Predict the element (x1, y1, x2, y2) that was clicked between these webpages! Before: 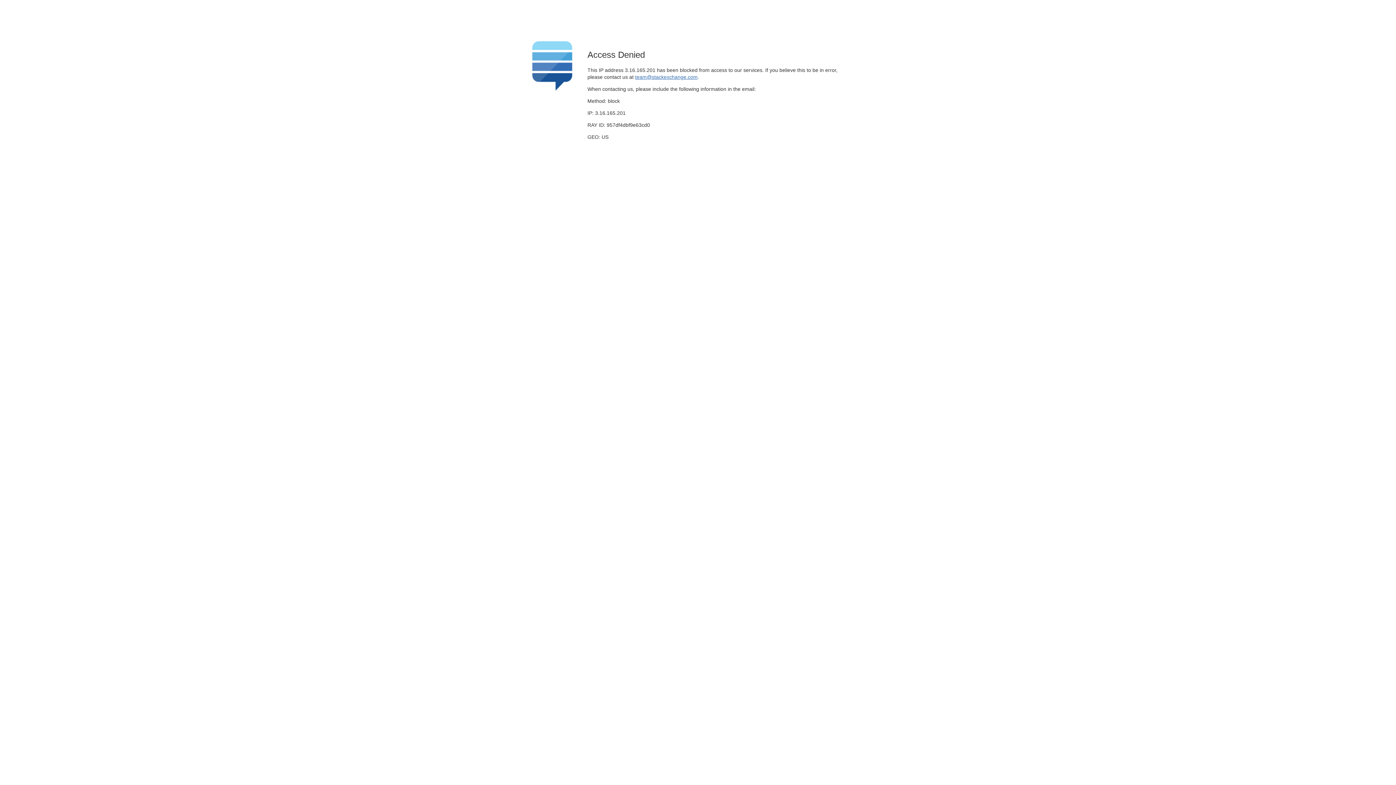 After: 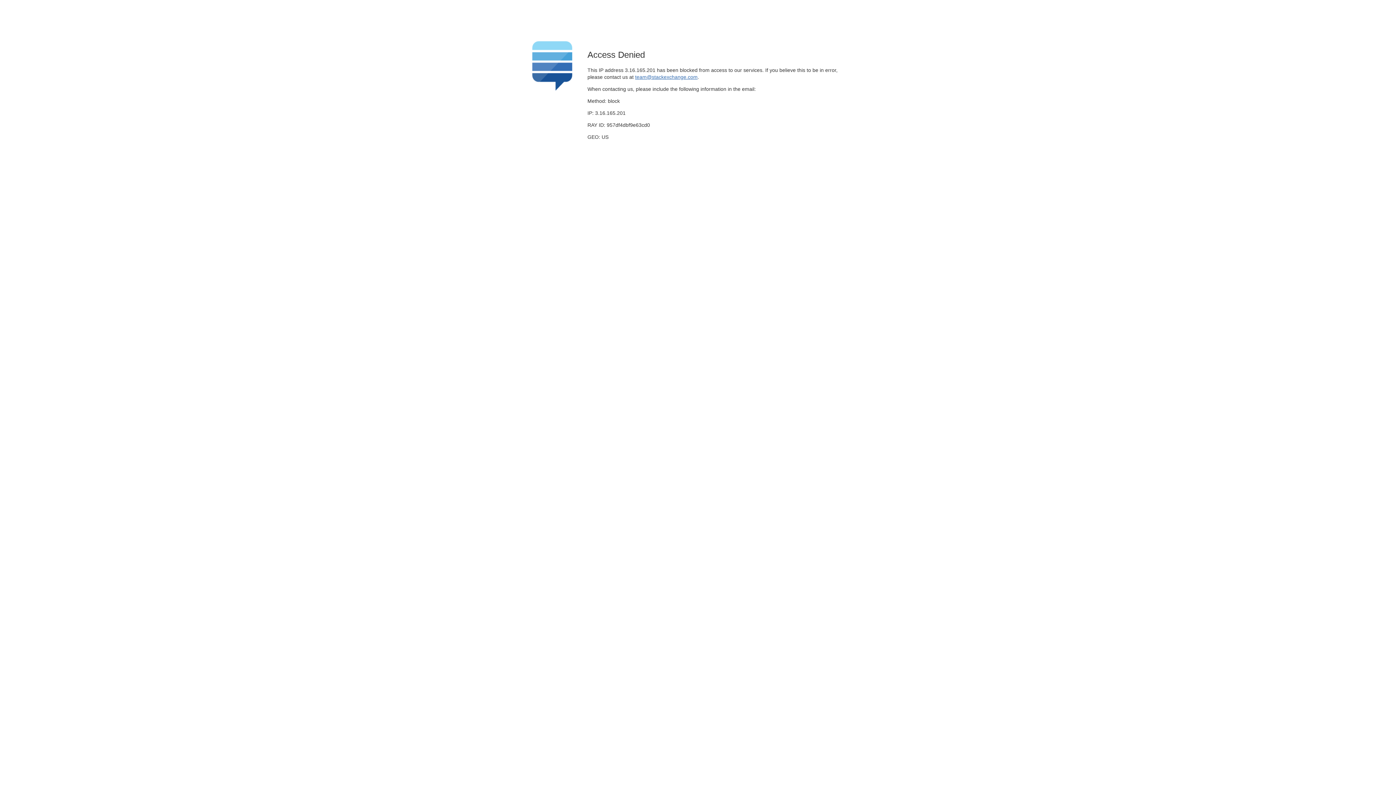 Action: bbox: (635, 74, 697, 79) label: team@stackexchange.com